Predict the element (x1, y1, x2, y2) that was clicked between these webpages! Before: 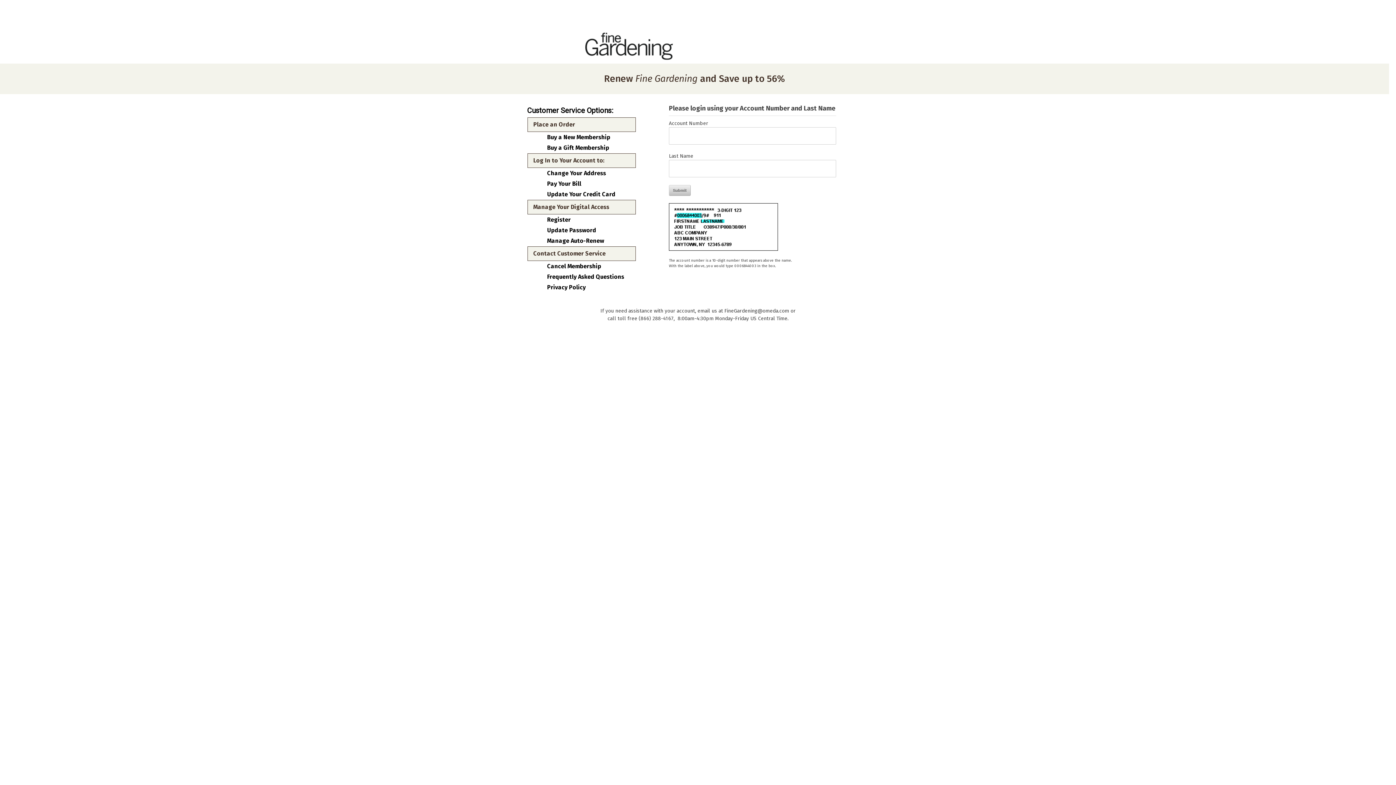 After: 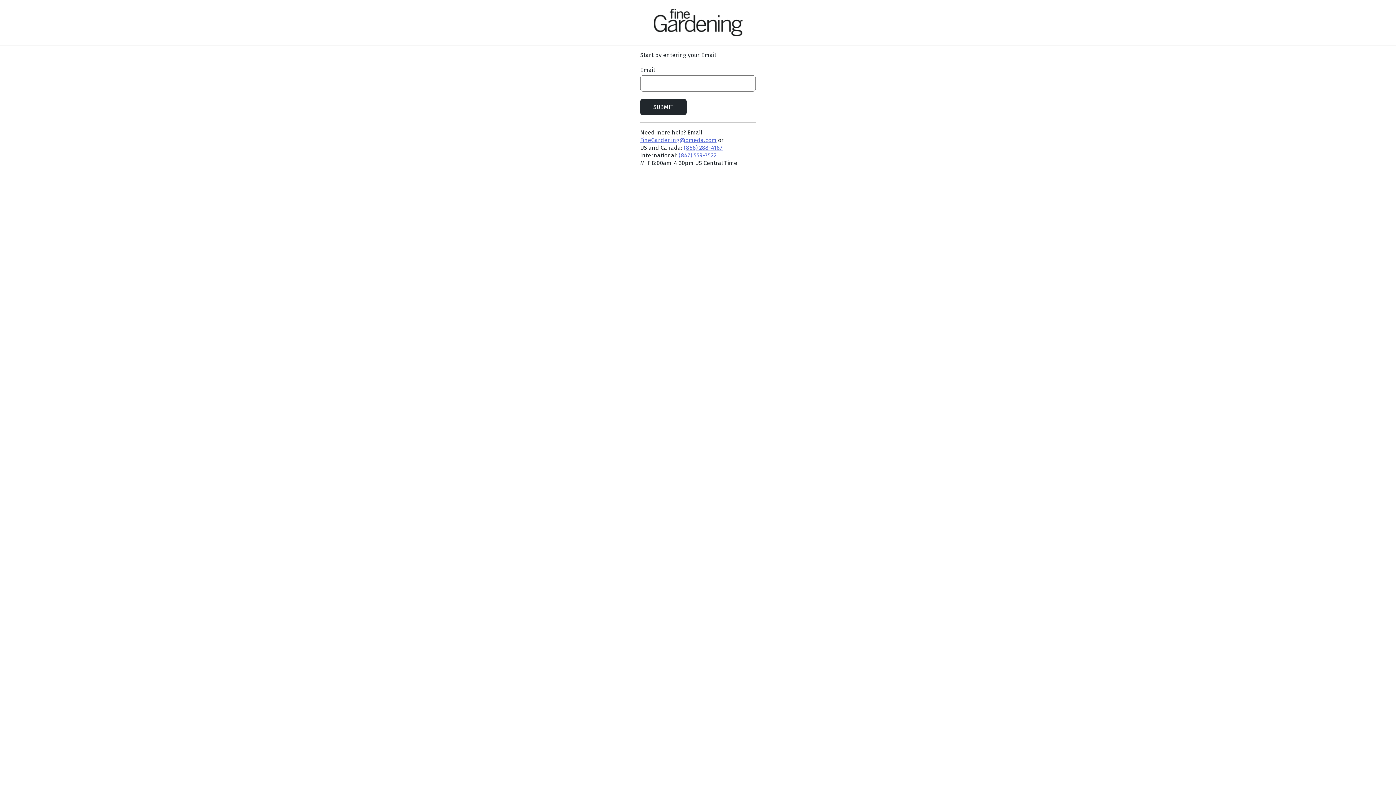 Action: label: Register bbox: (547, 216, 630, 223)